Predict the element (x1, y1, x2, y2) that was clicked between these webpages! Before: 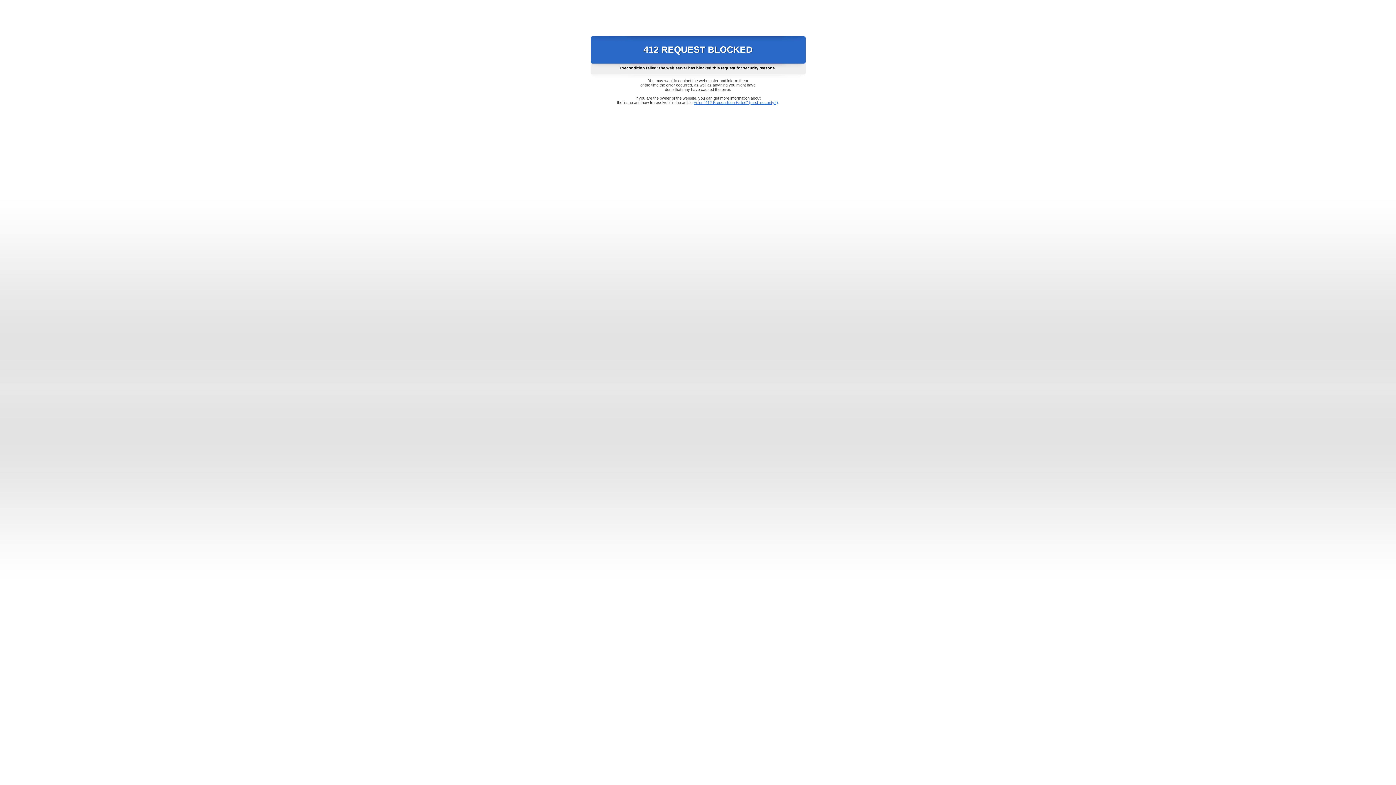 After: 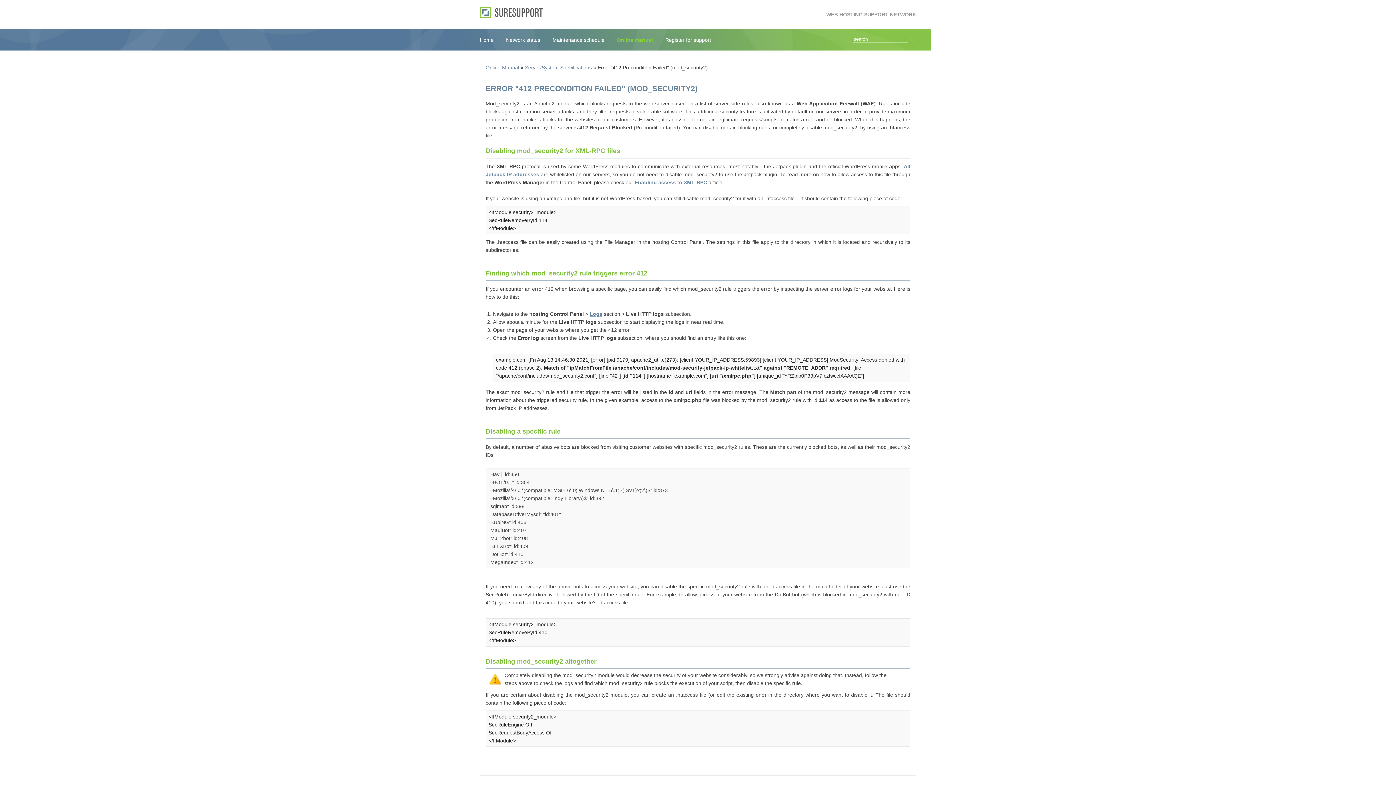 Action: bbox: (693, 100, 778, 104) label: Error "412 Precondition Failed" (mod_security2)